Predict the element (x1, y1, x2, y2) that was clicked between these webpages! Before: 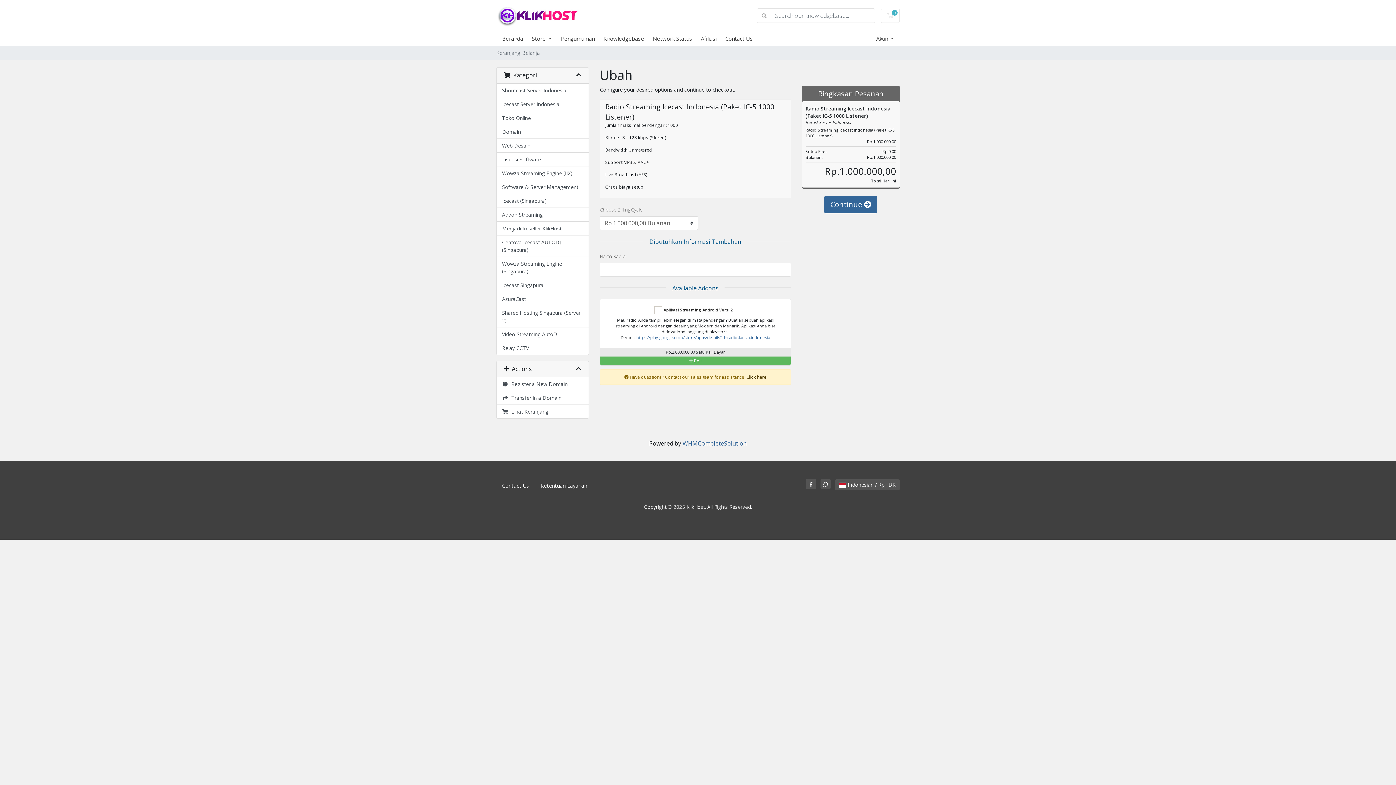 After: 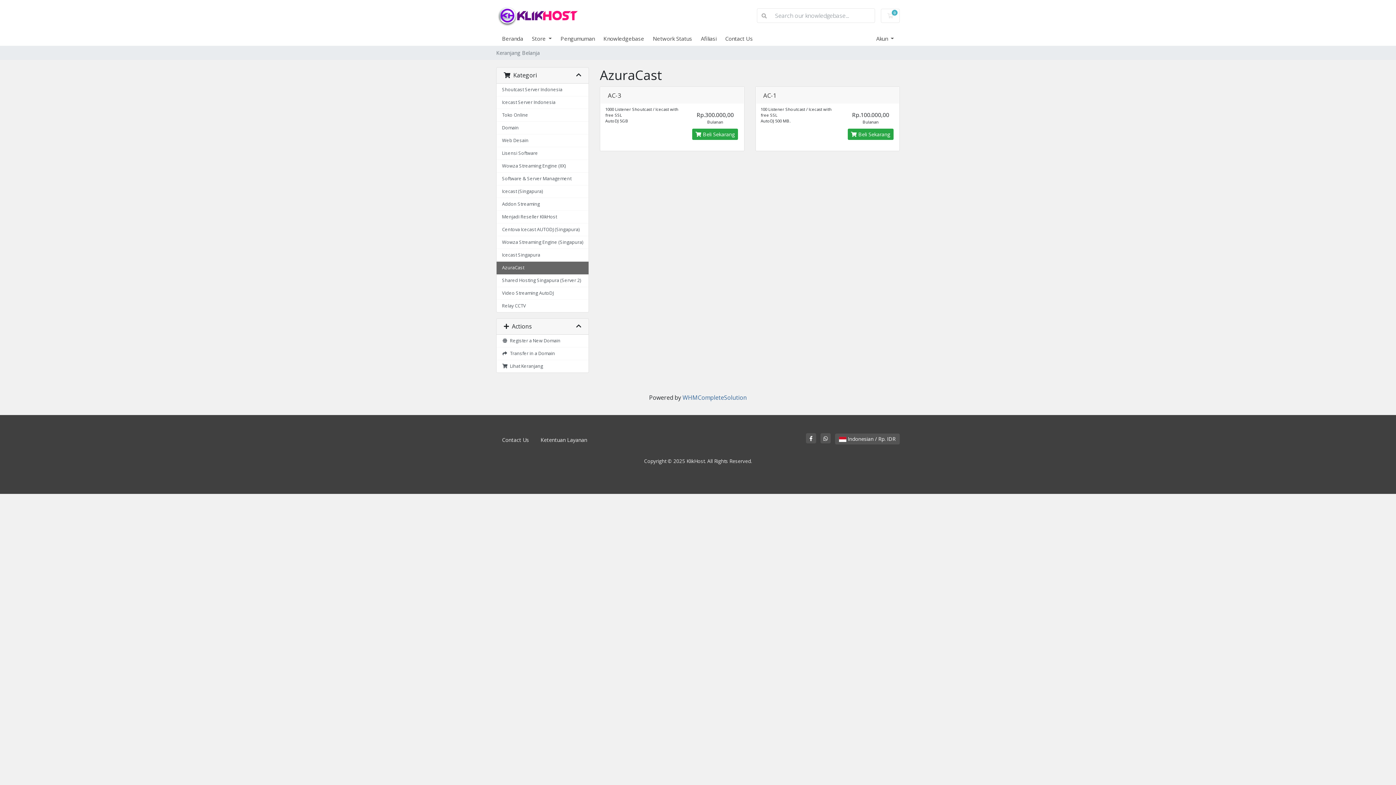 Action: label: AzuraCast bbox: (496, 292, 588, 306)